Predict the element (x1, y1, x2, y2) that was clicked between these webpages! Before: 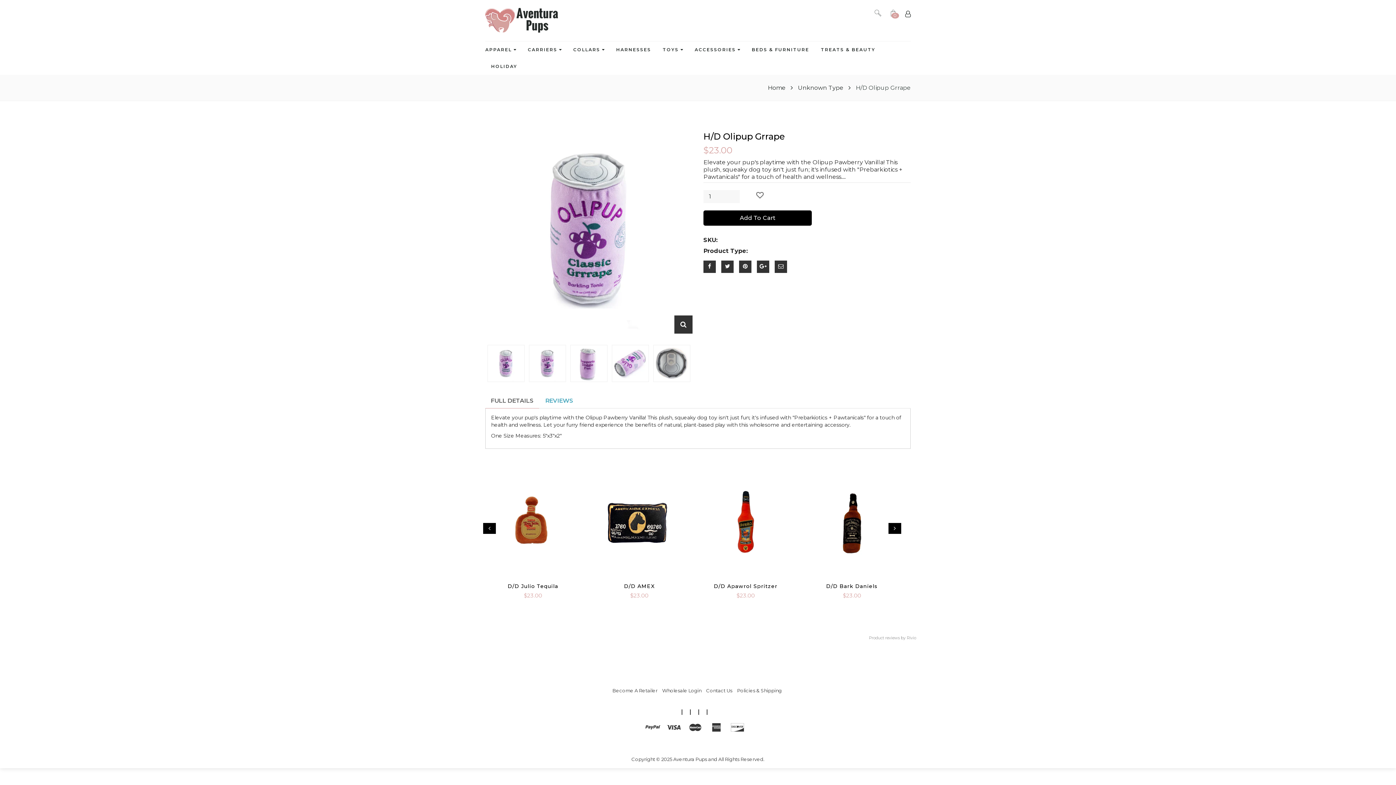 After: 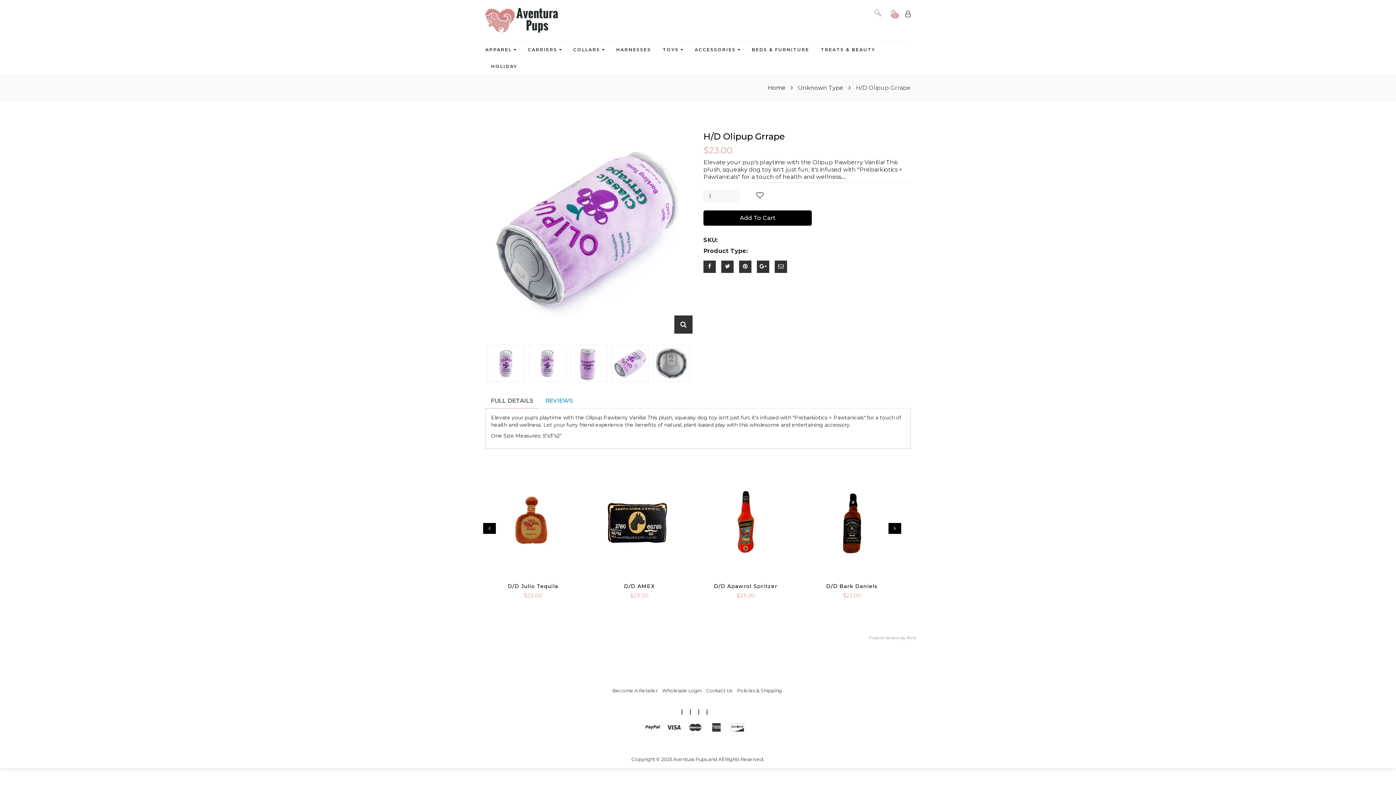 Action: bbox: (609, 344, 651, 381)